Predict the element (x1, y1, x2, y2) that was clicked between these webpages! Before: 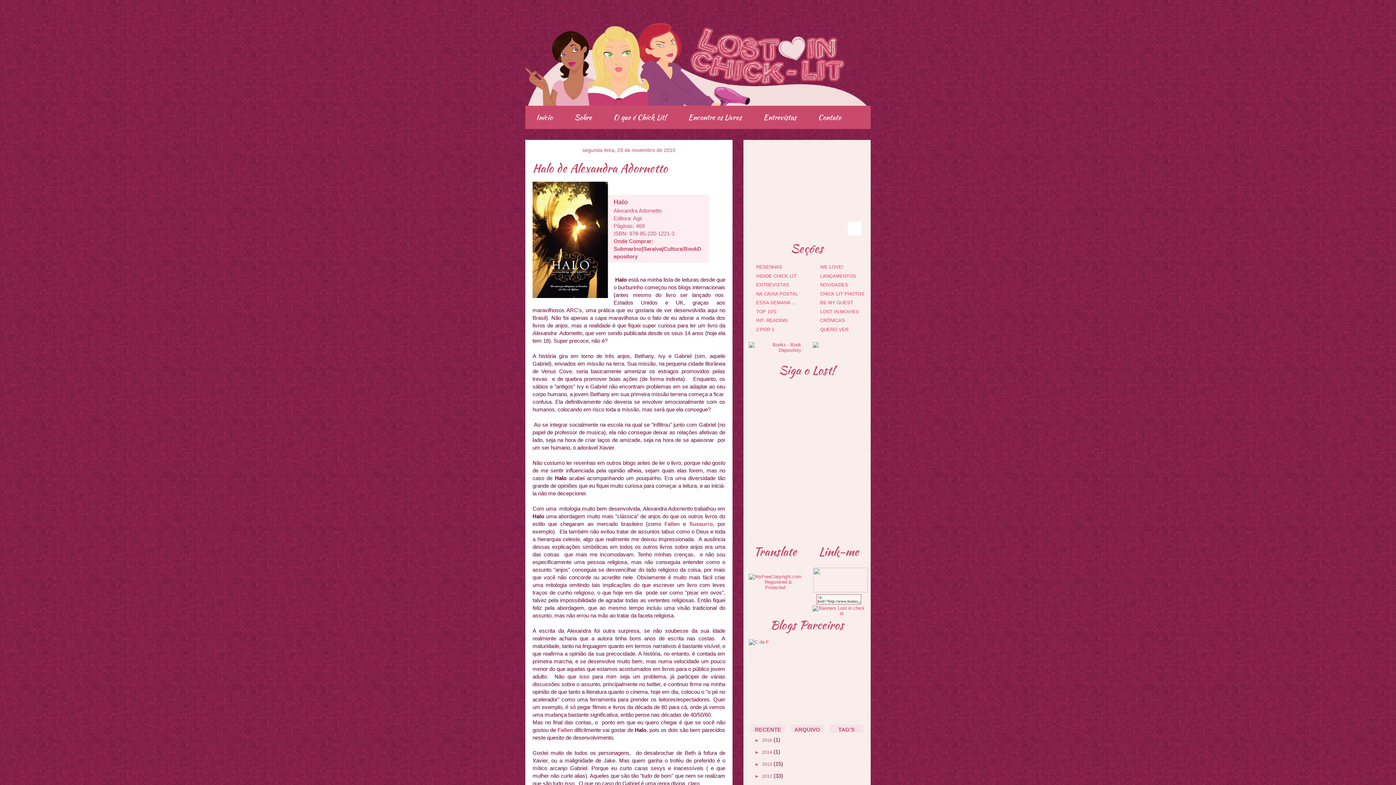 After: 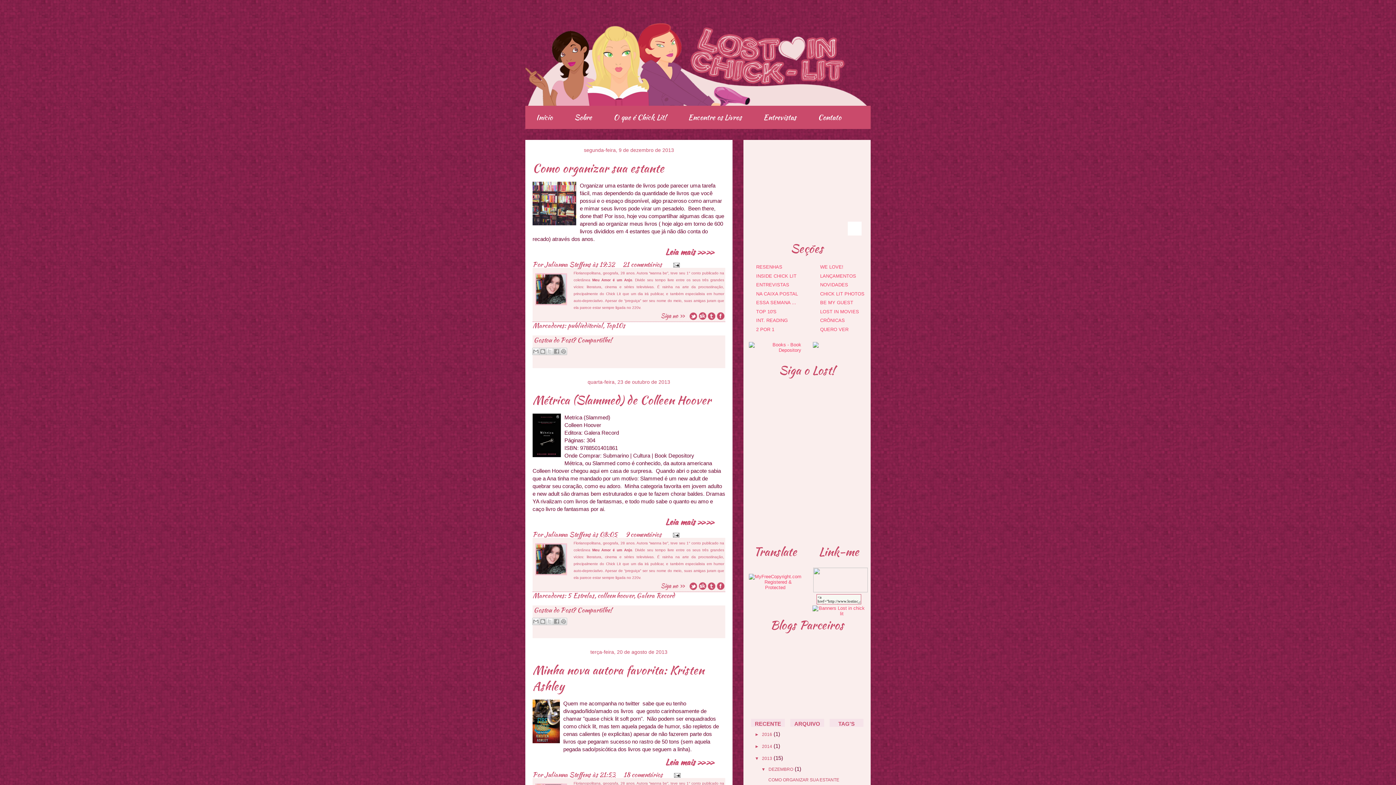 Action: label: 2013 bbox: (760, 762, 772, 767)